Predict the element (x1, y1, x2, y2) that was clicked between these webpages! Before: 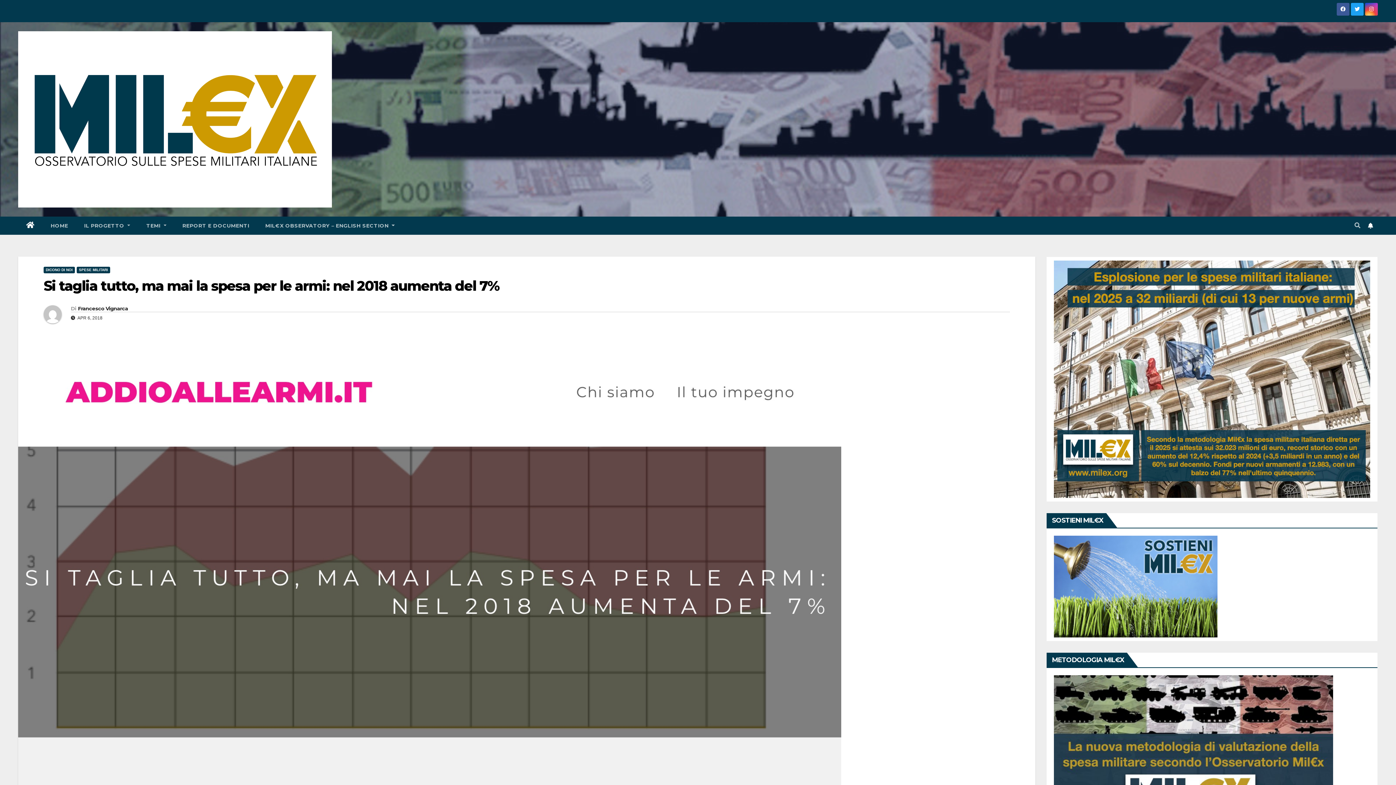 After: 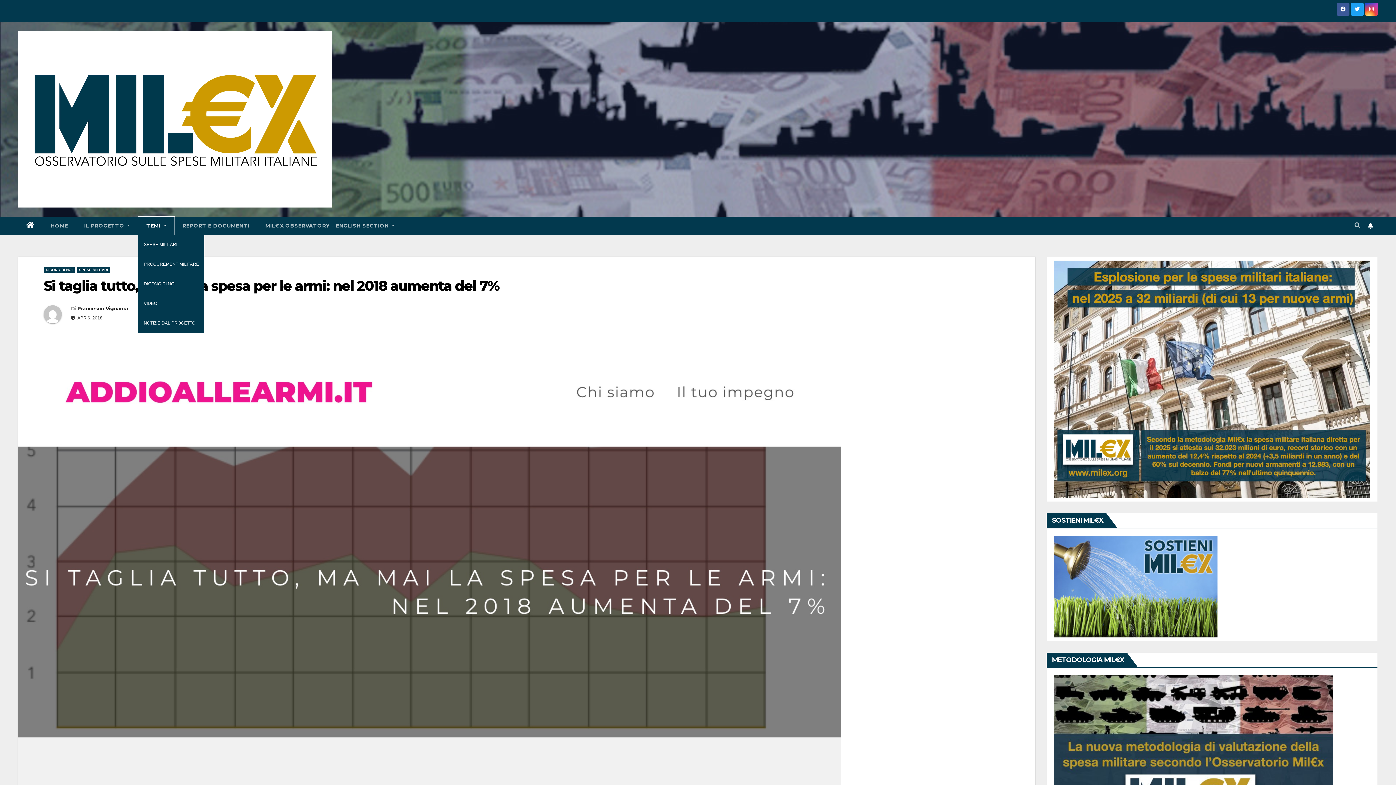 Action: bbox: (138, 216, 174, 234) label: TEMI 